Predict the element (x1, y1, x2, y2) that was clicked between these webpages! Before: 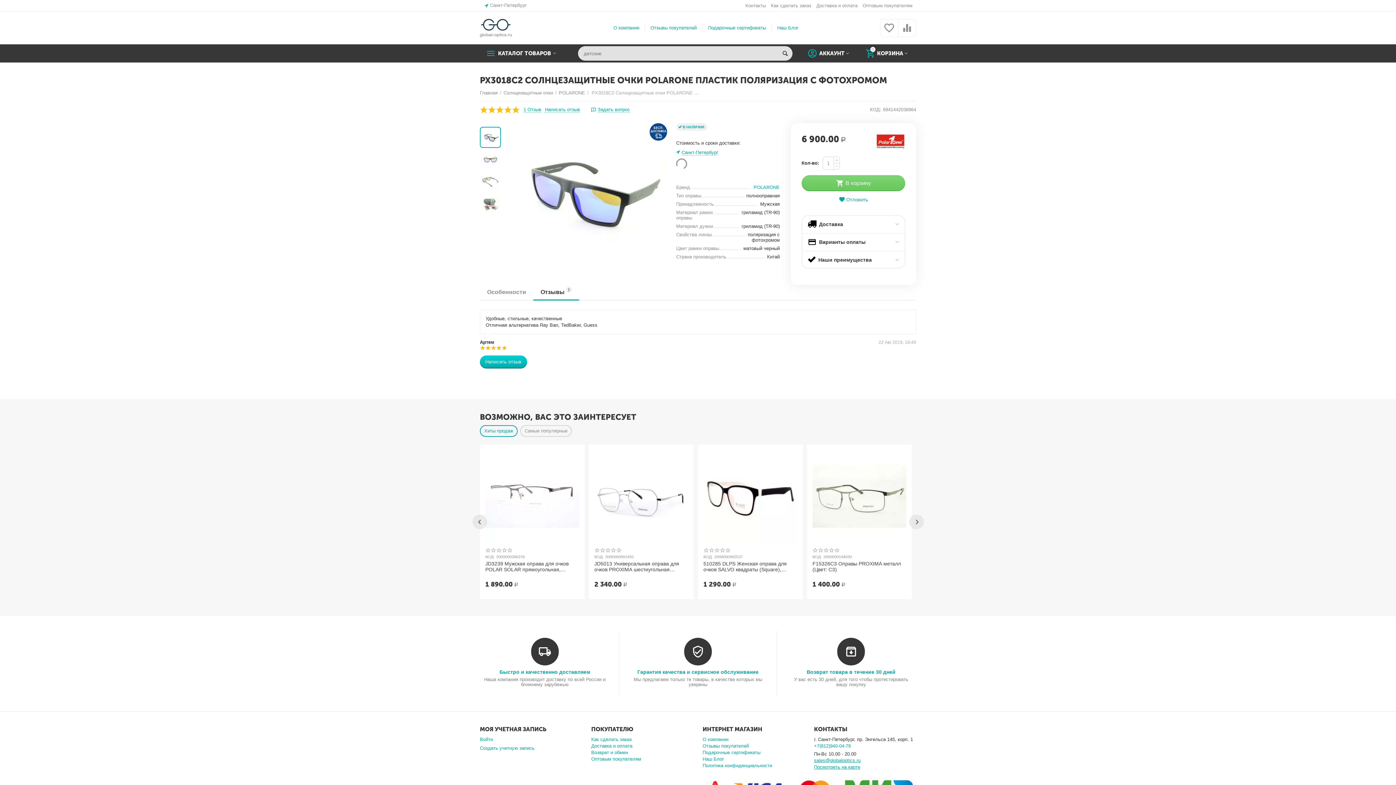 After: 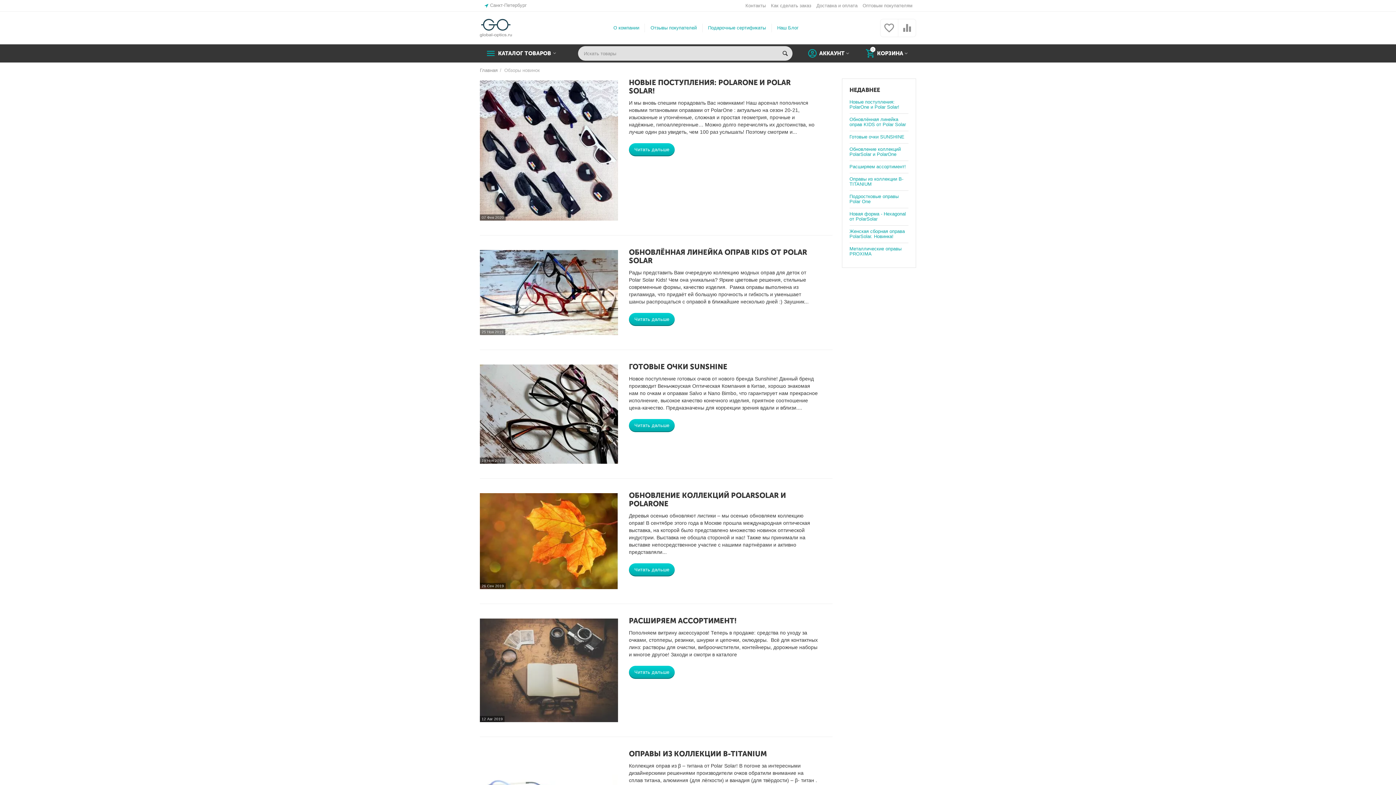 Action: label: Наш Блог bbox: (777, 24, 798, 31)